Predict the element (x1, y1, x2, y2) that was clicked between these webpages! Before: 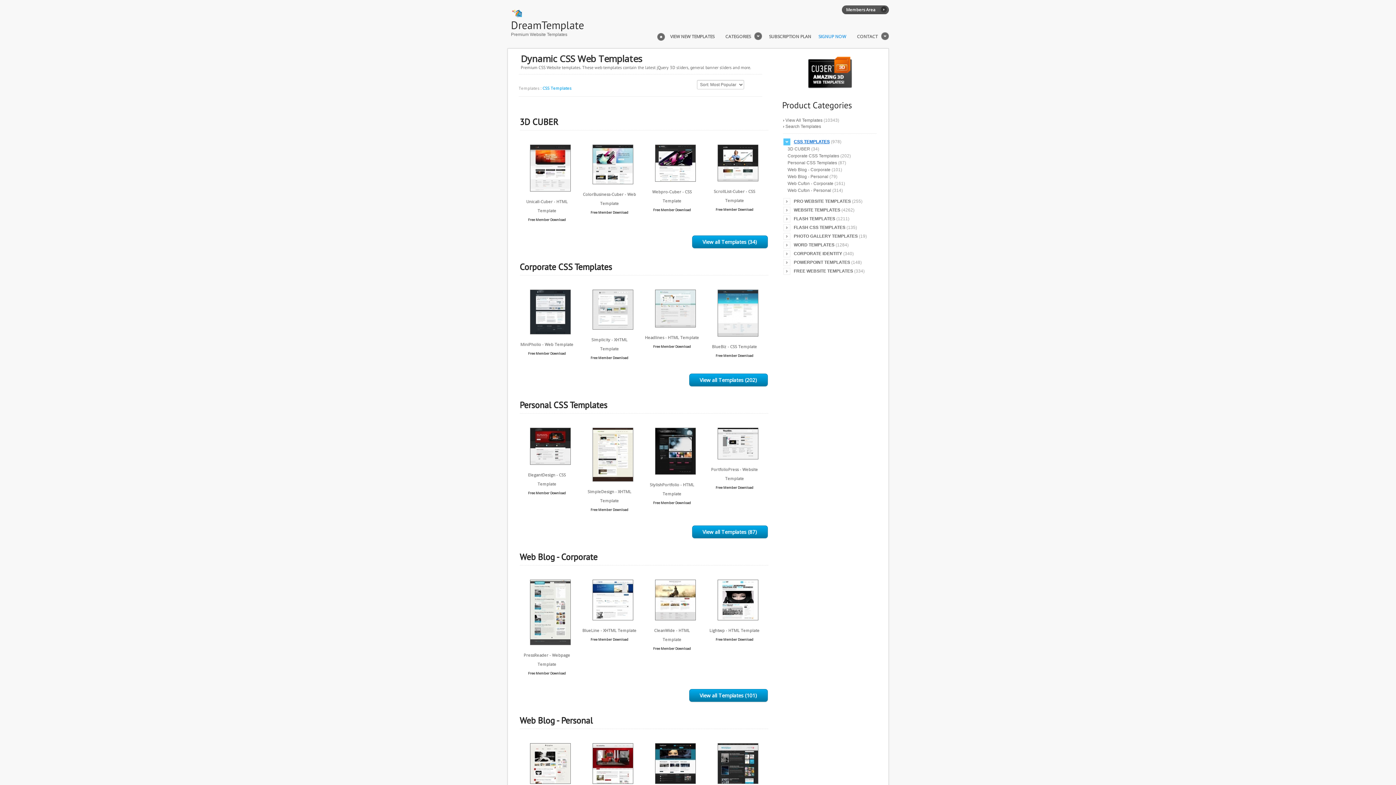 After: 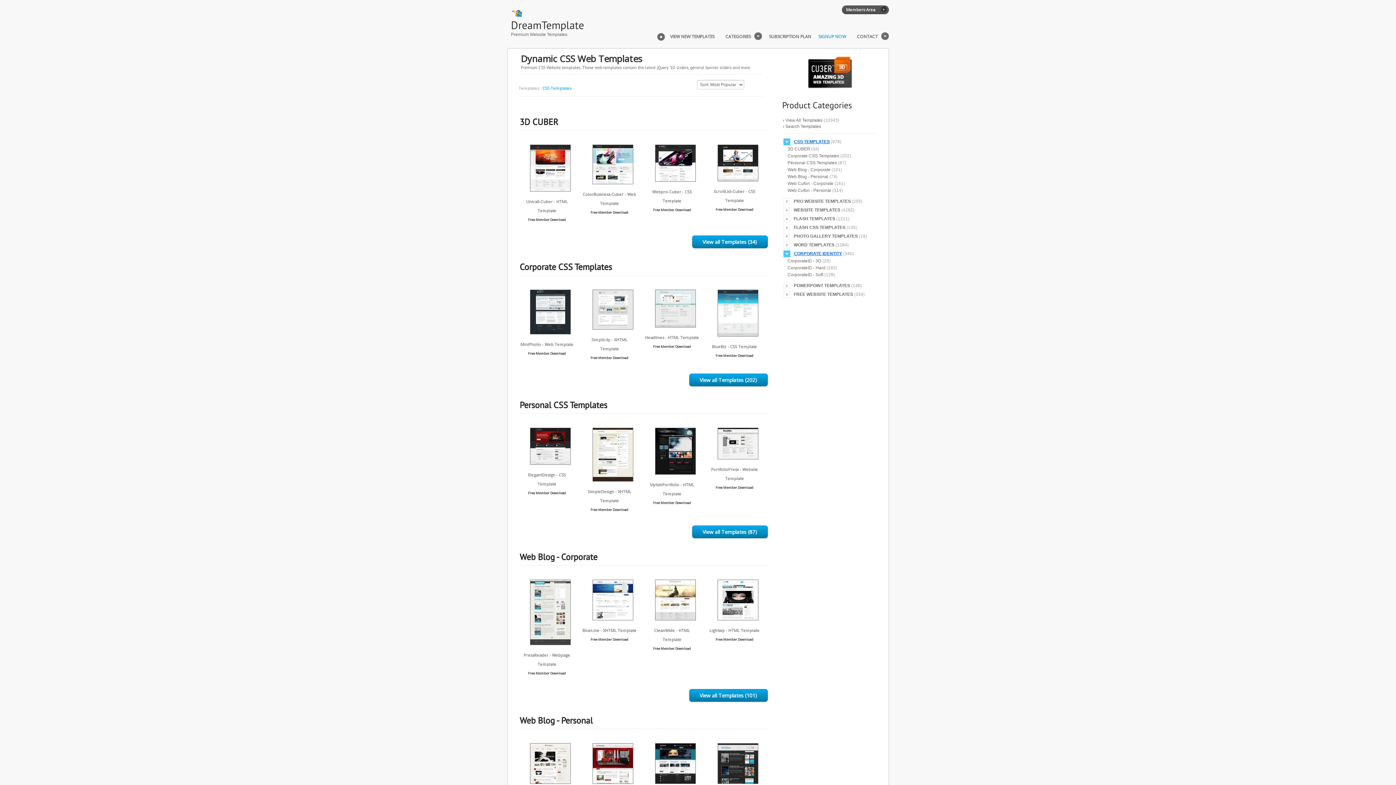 Action: label: CORPORATE IDENTITY bbox: (783, 249, 842, 258)